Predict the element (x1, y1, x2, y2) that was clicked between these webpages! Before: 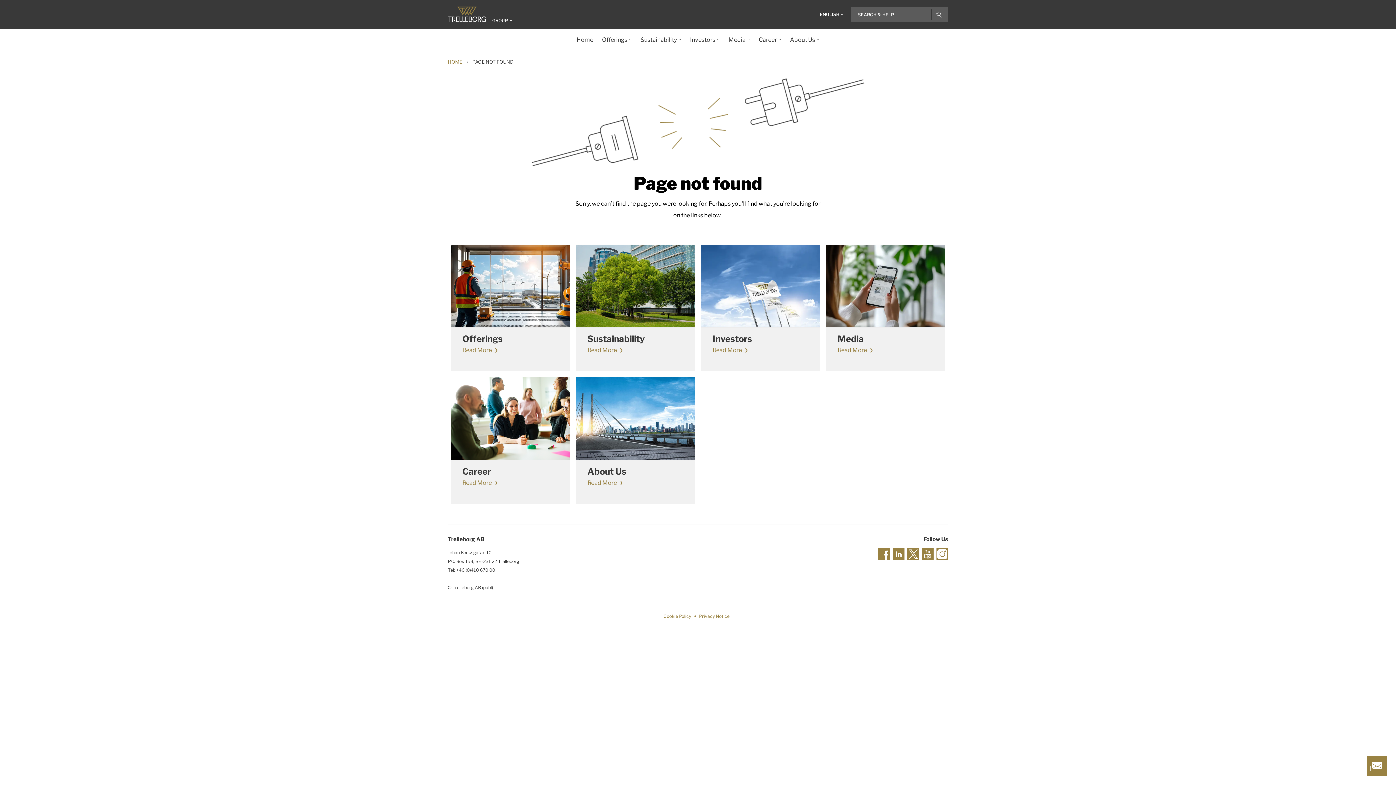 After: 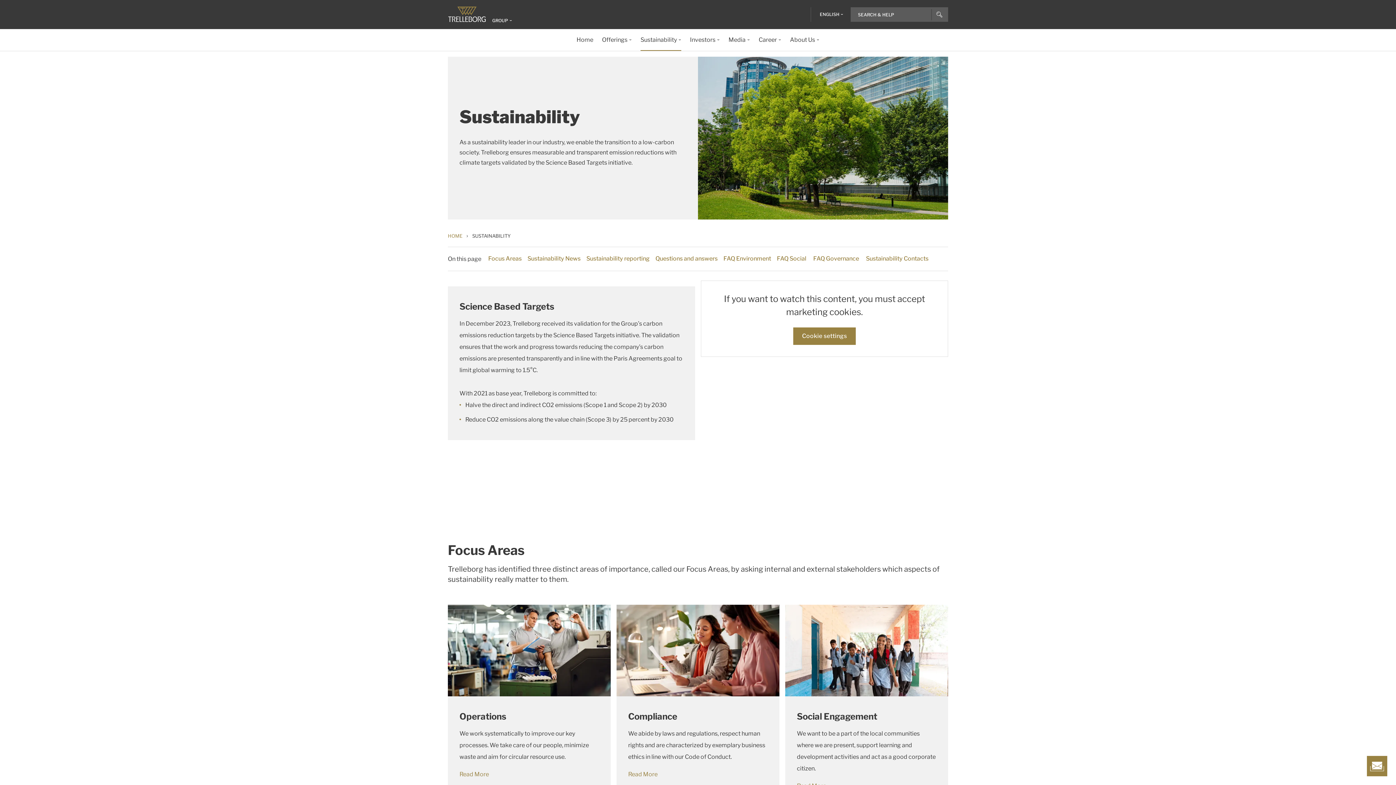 Action: bbox: (576, 282, 694, 289)